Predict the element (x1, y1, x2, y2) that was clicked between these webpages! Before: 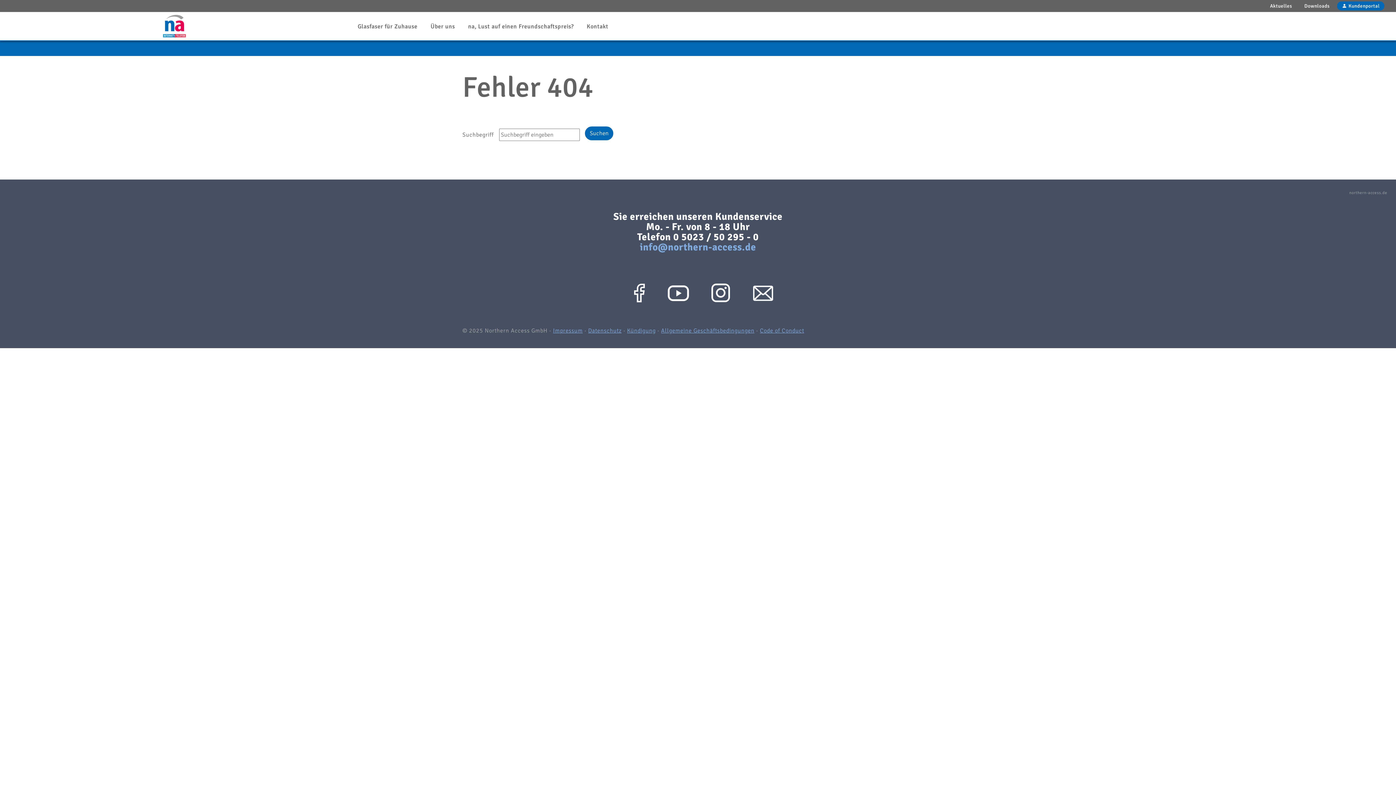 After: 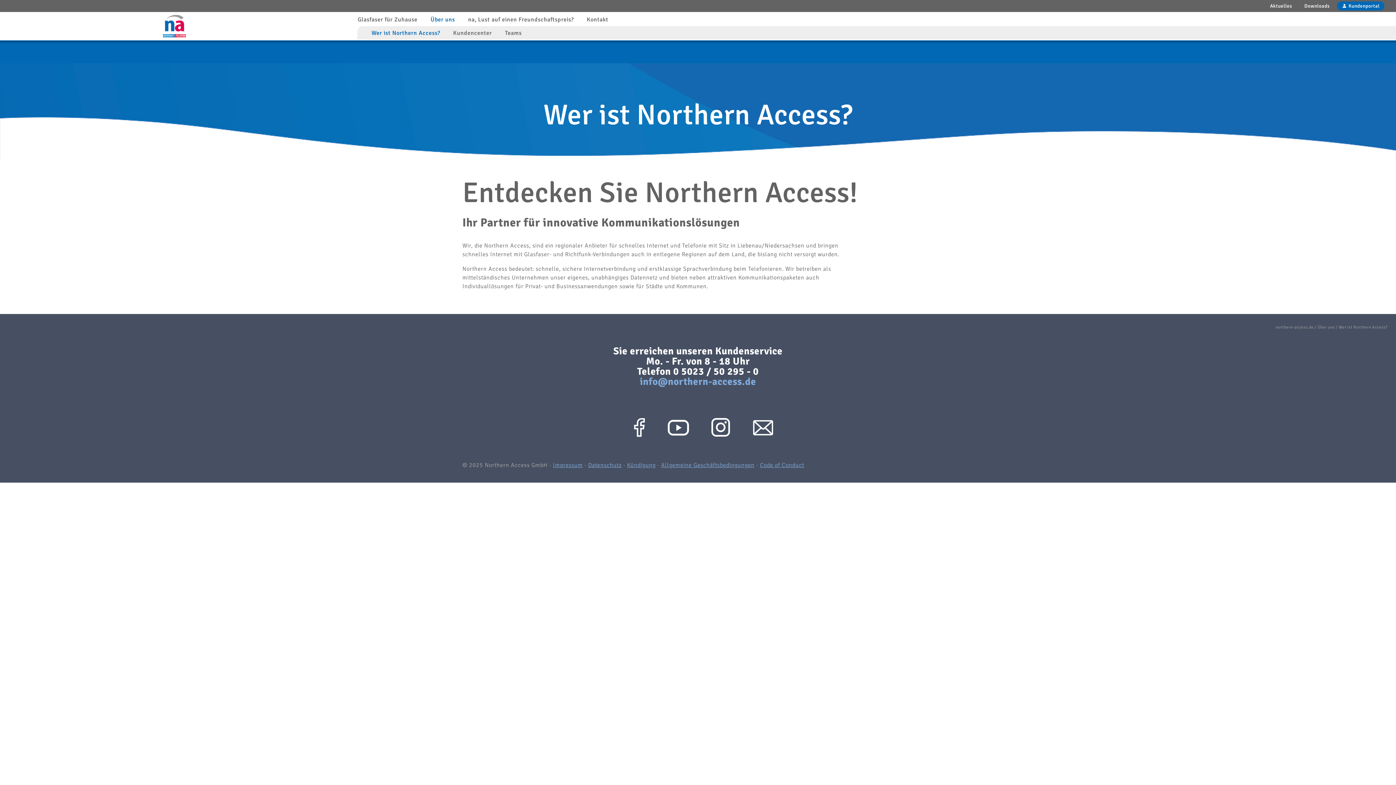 Action: bbox: (427, 21, 458, 31) label: Über uns